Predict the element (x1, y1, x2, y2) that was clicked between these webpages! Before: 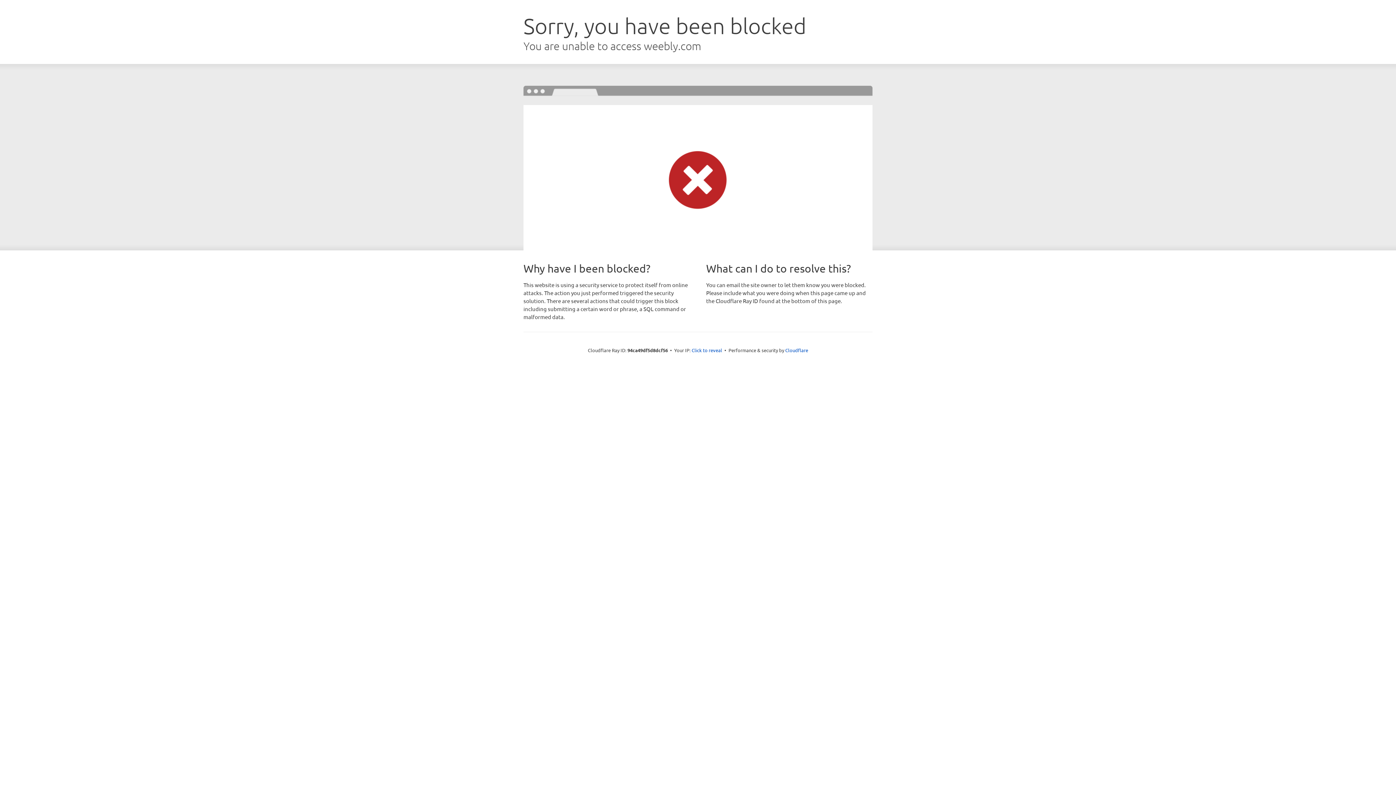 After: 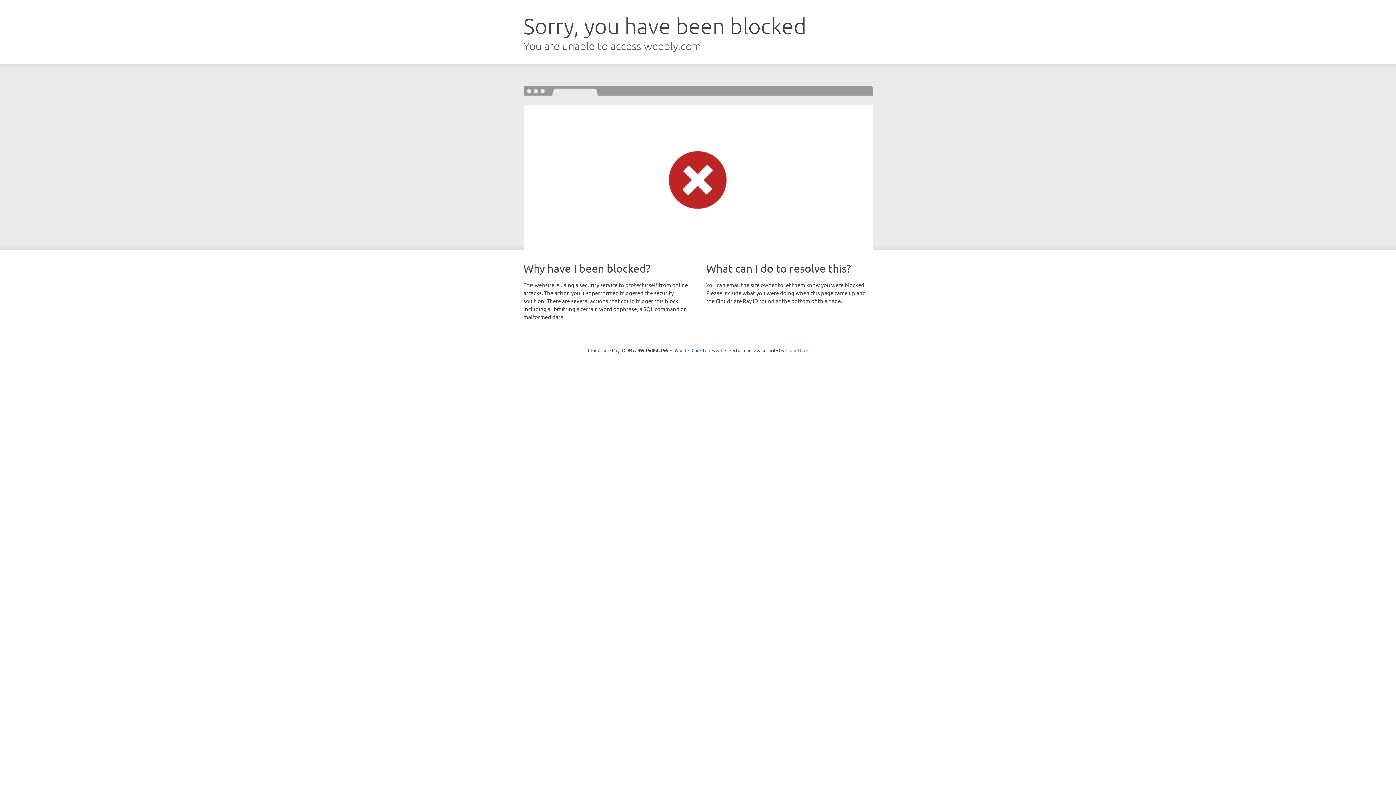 Action: label: Cloudflare bbox: (785, 347, 808, 353)